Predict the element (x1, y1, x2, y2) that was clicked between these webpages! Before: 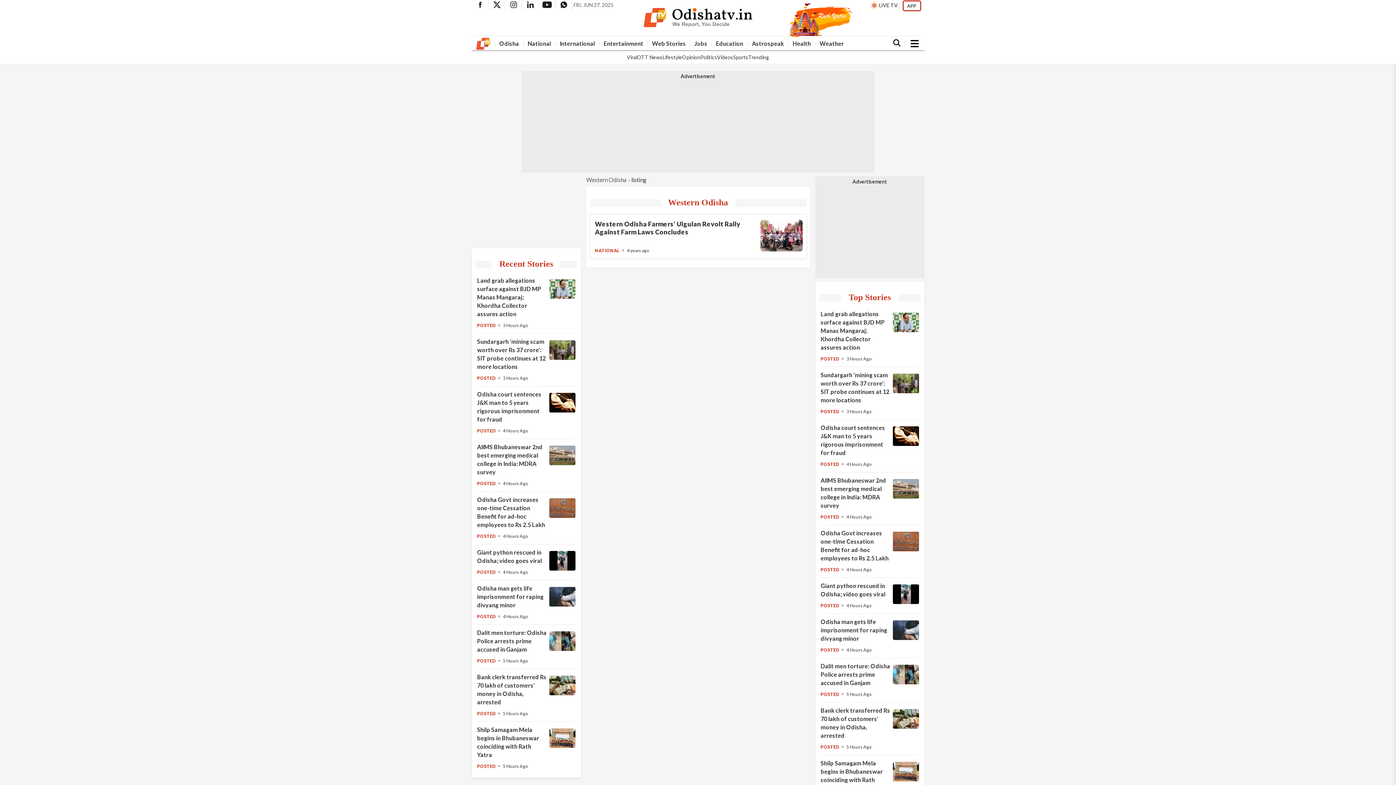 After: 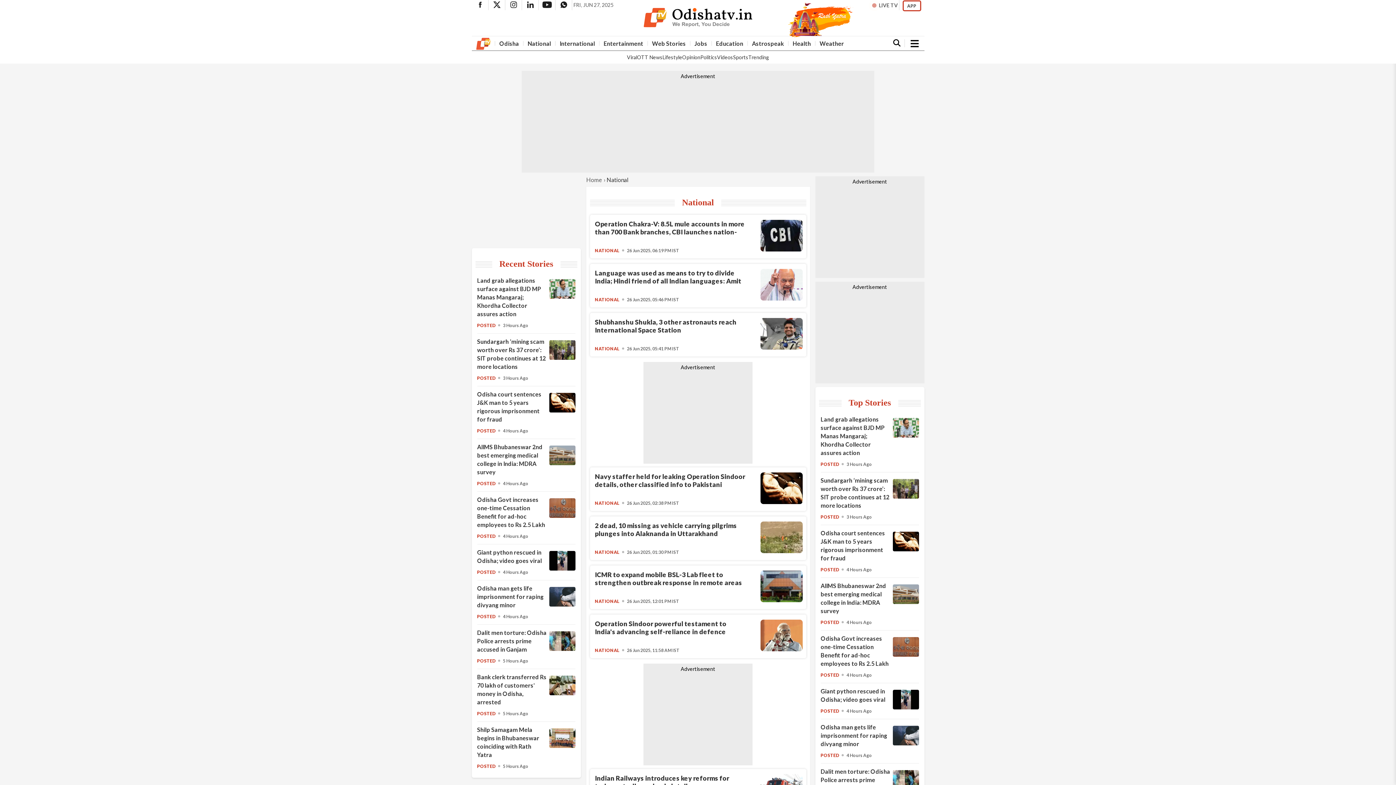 Action: label: national bbox: (527, 40, 551, 46)